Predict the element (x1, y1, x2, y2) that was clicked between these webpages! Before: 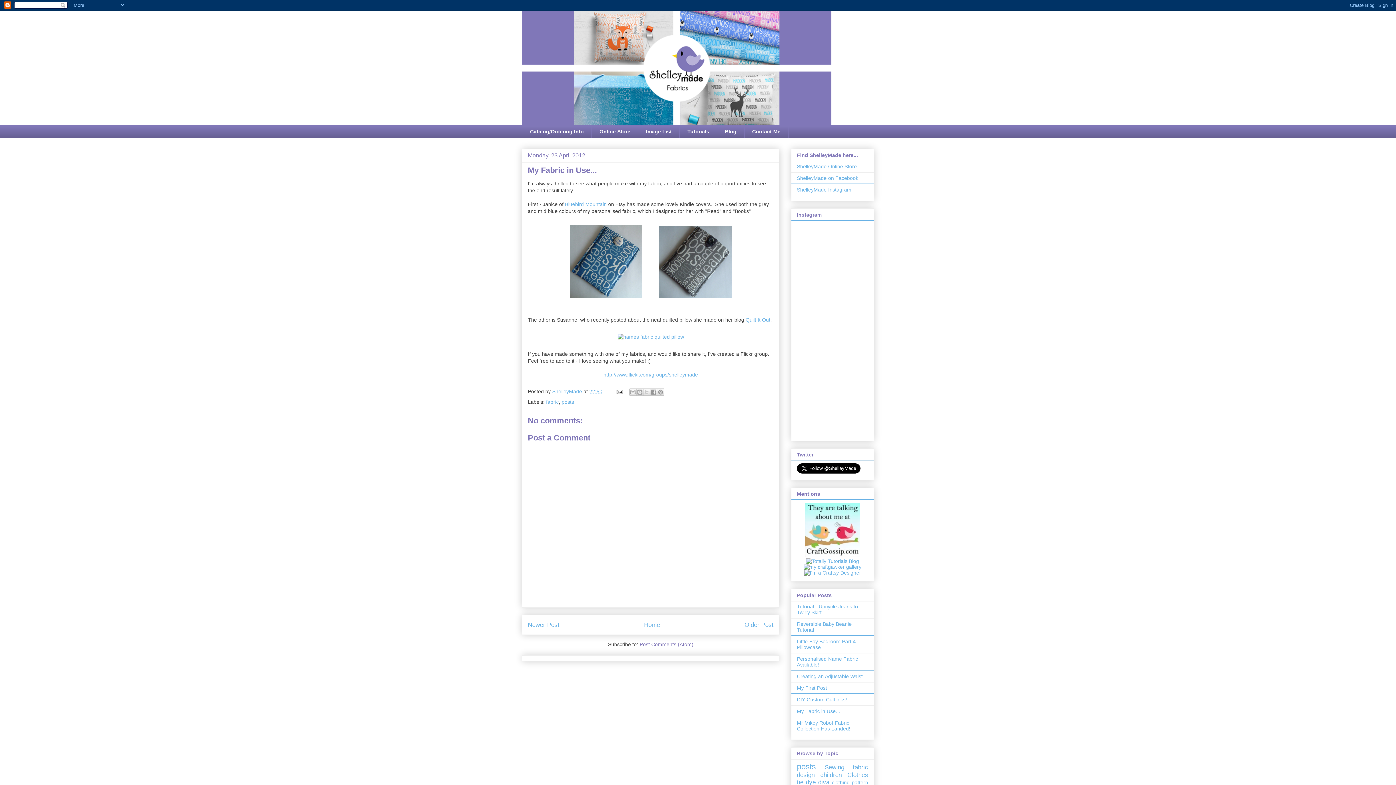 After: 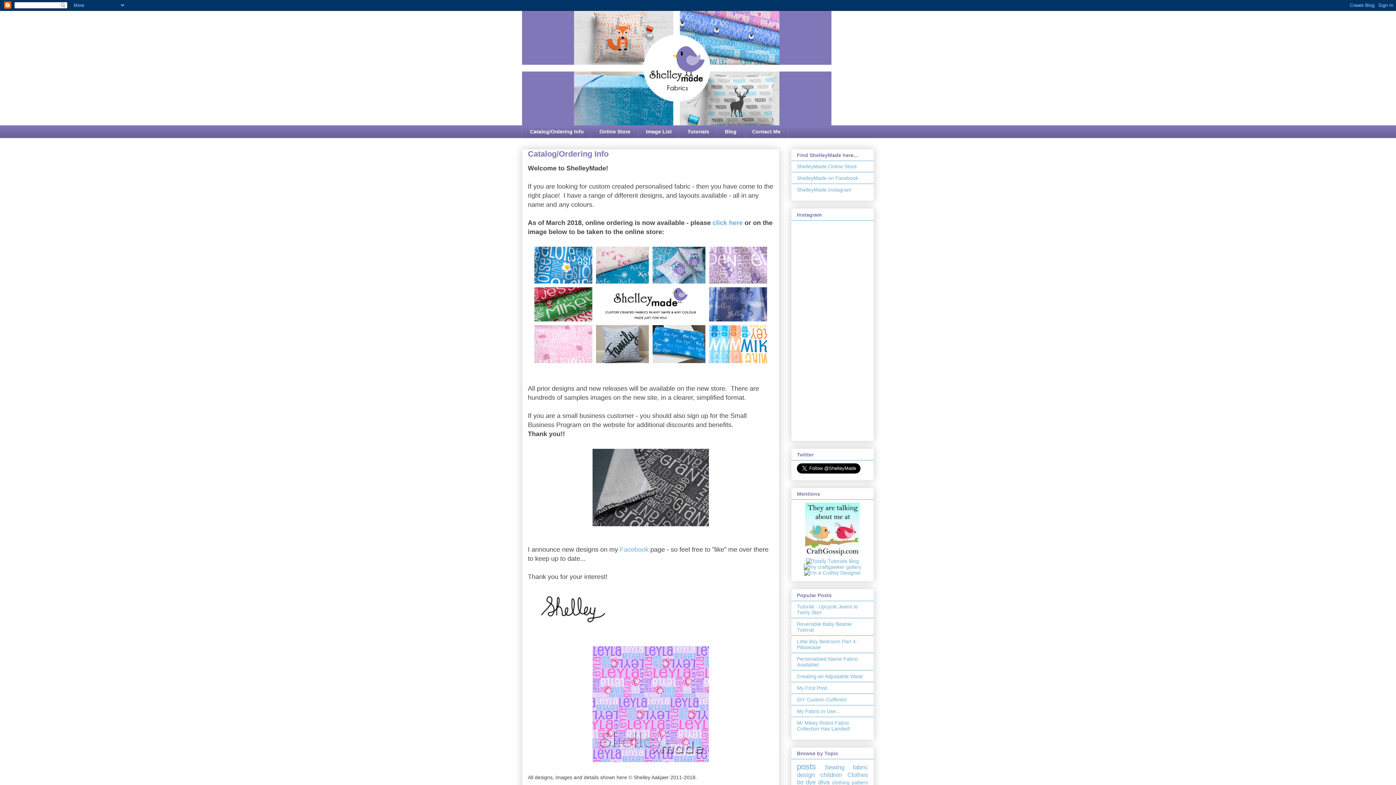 Action: bbox: (522, 10, 874, 125)